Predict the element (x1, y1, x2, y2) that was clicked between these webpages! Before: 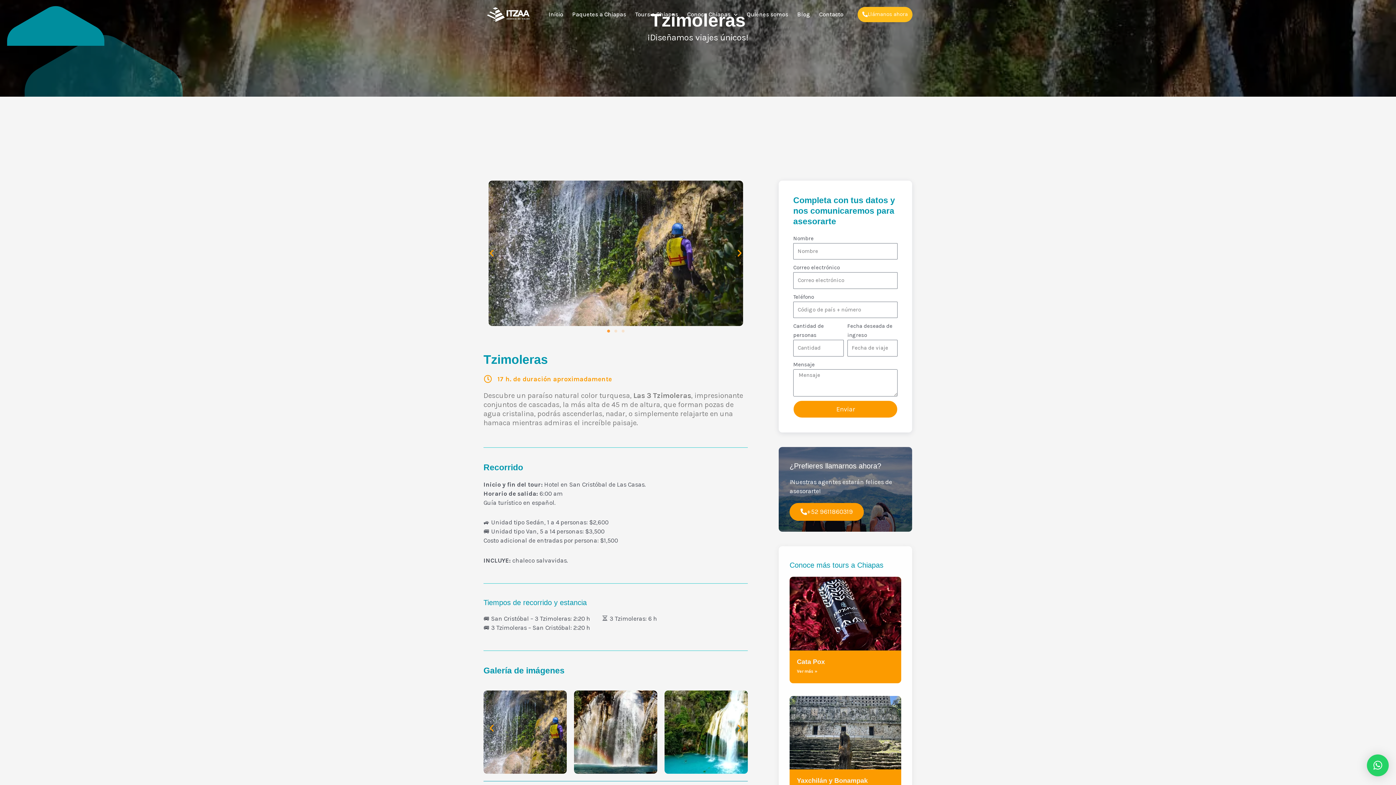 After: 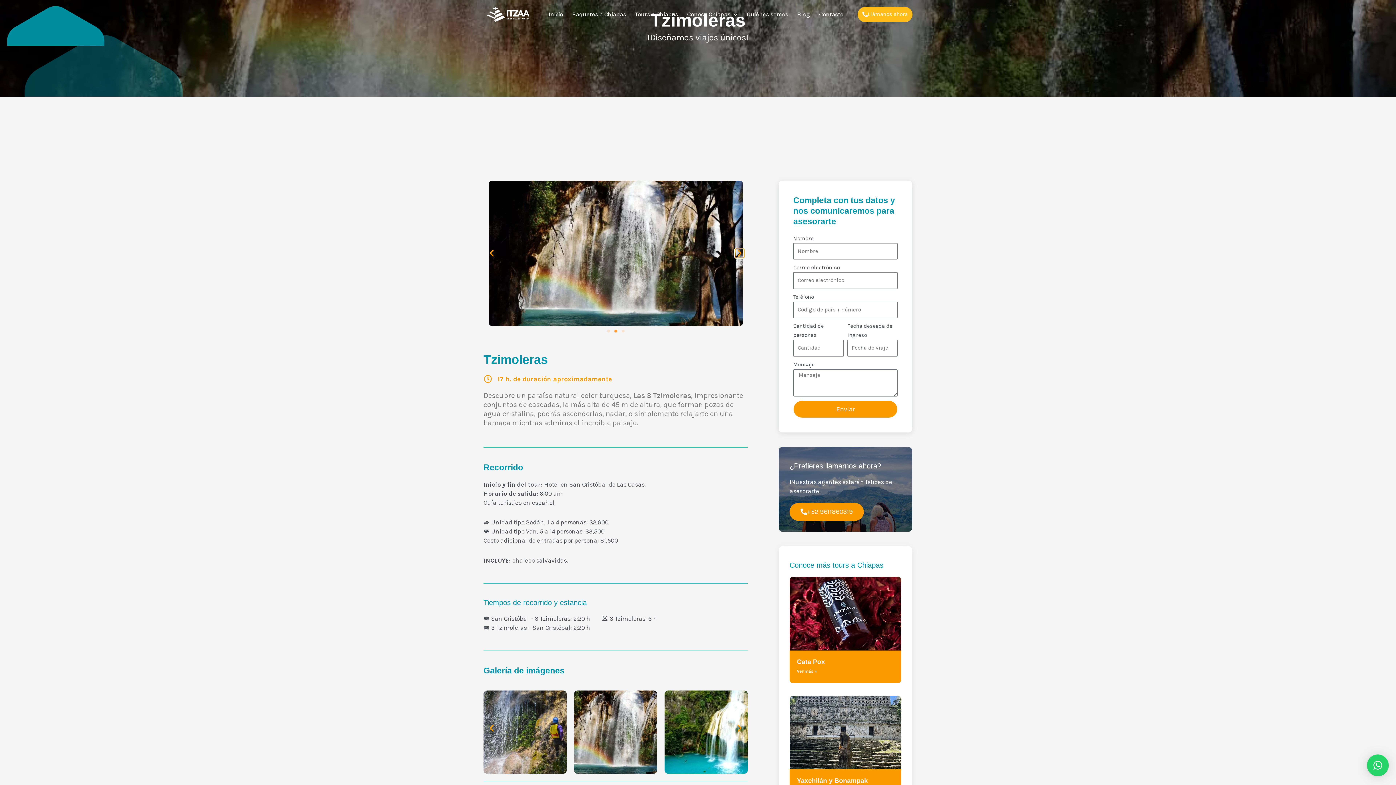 Action: bbox: (735, 248, 744, 257) label: Diapositiva siguiente